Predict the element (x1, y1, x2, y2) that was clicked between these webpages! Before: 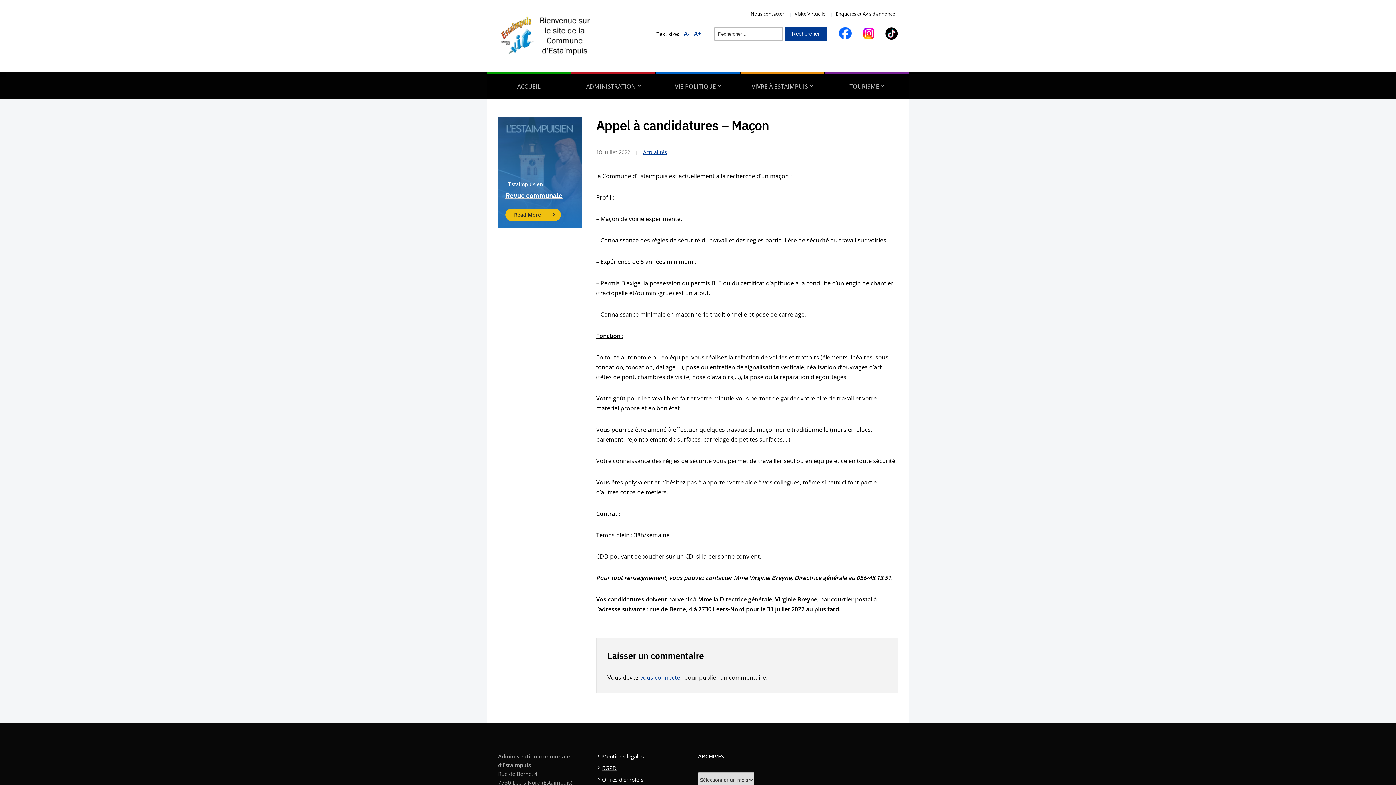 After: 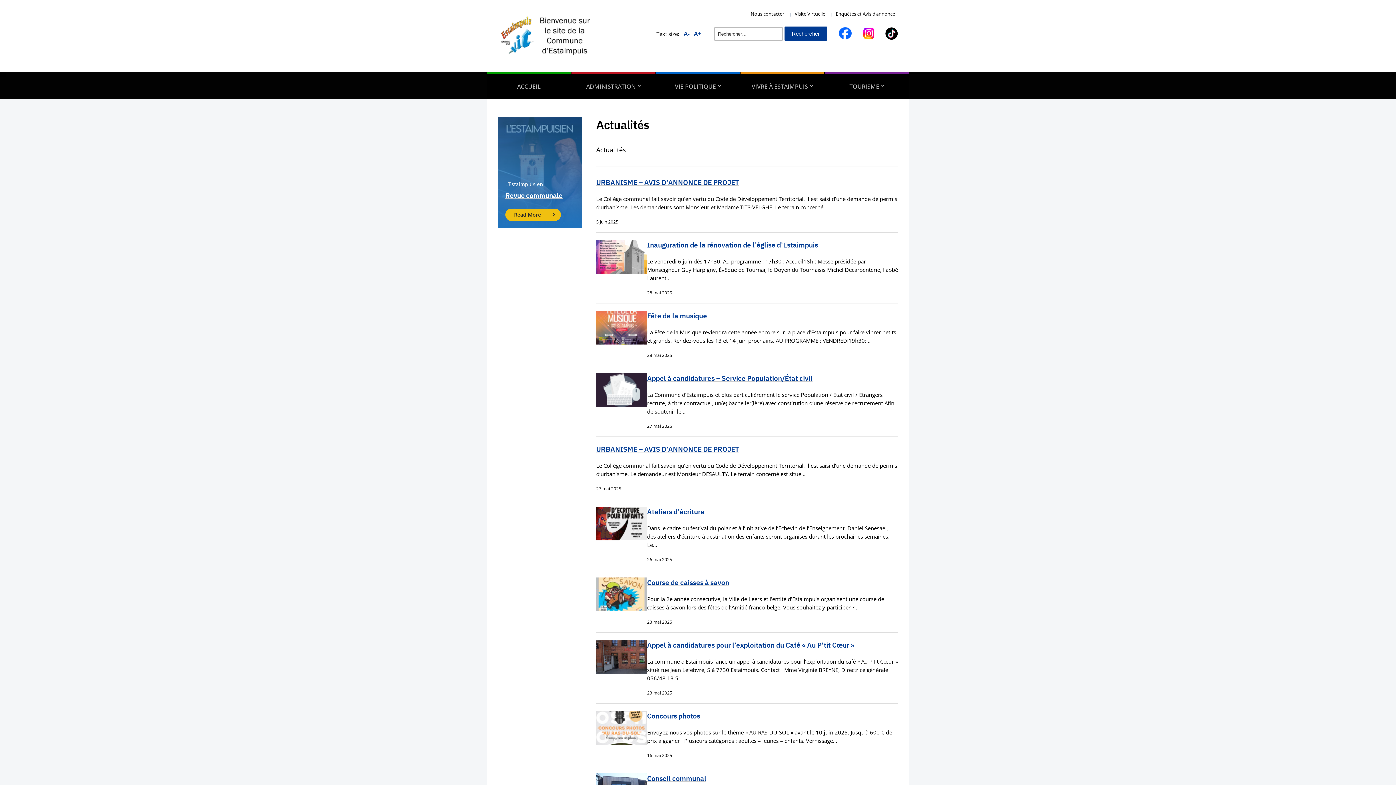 Action: bbox: (643, 148, 667, 155) label: Actualités